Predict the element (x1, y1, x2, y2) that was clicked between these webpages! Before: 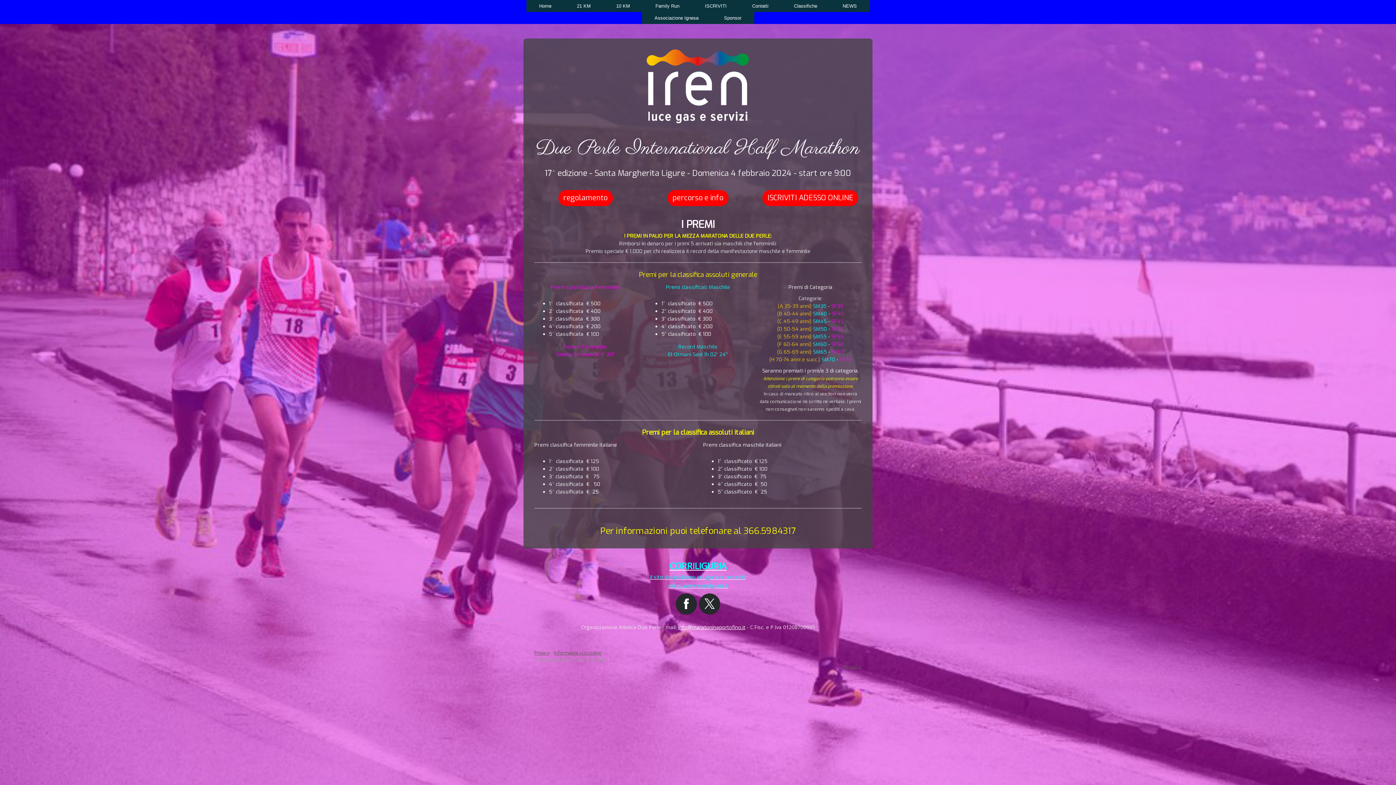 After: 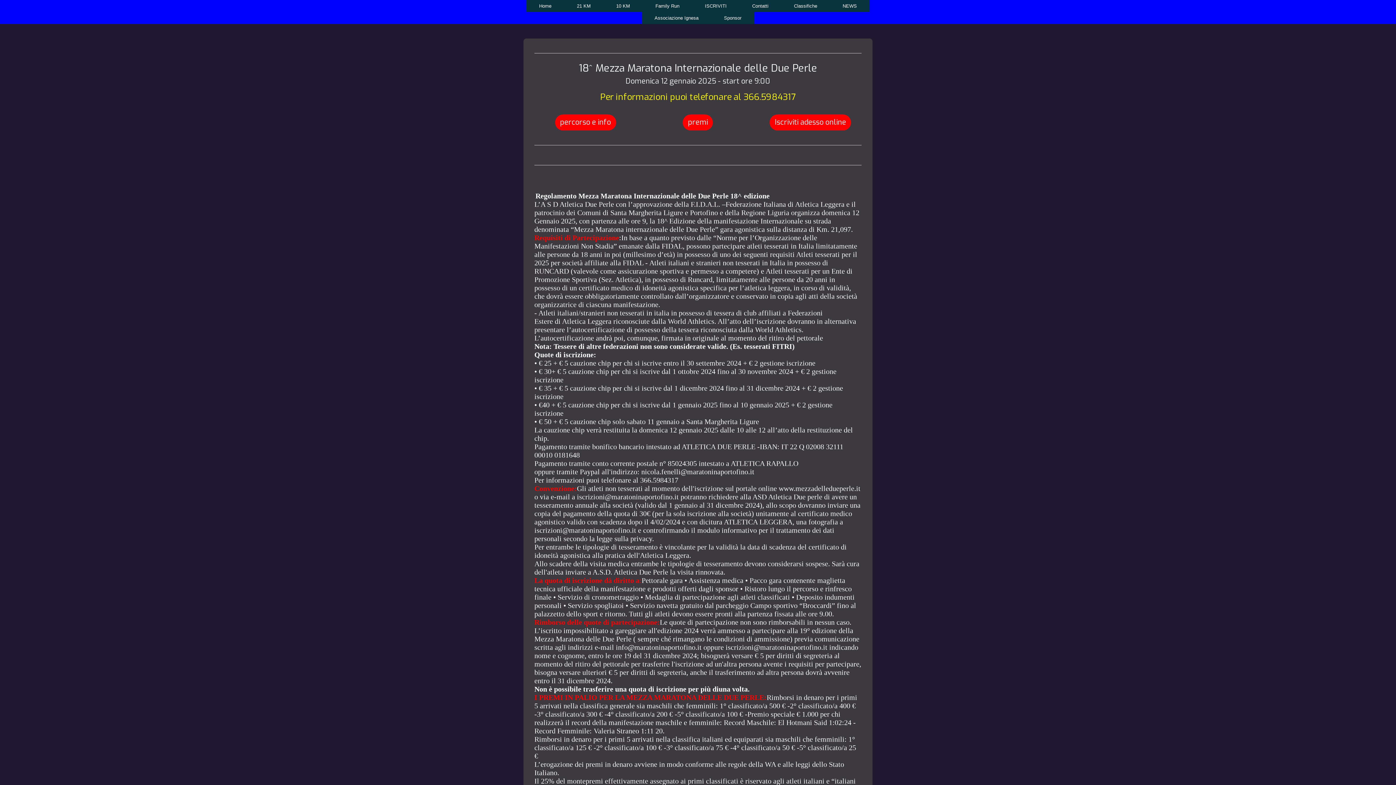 Action: label: regolamento bbox: (558, 190, 612, 206)